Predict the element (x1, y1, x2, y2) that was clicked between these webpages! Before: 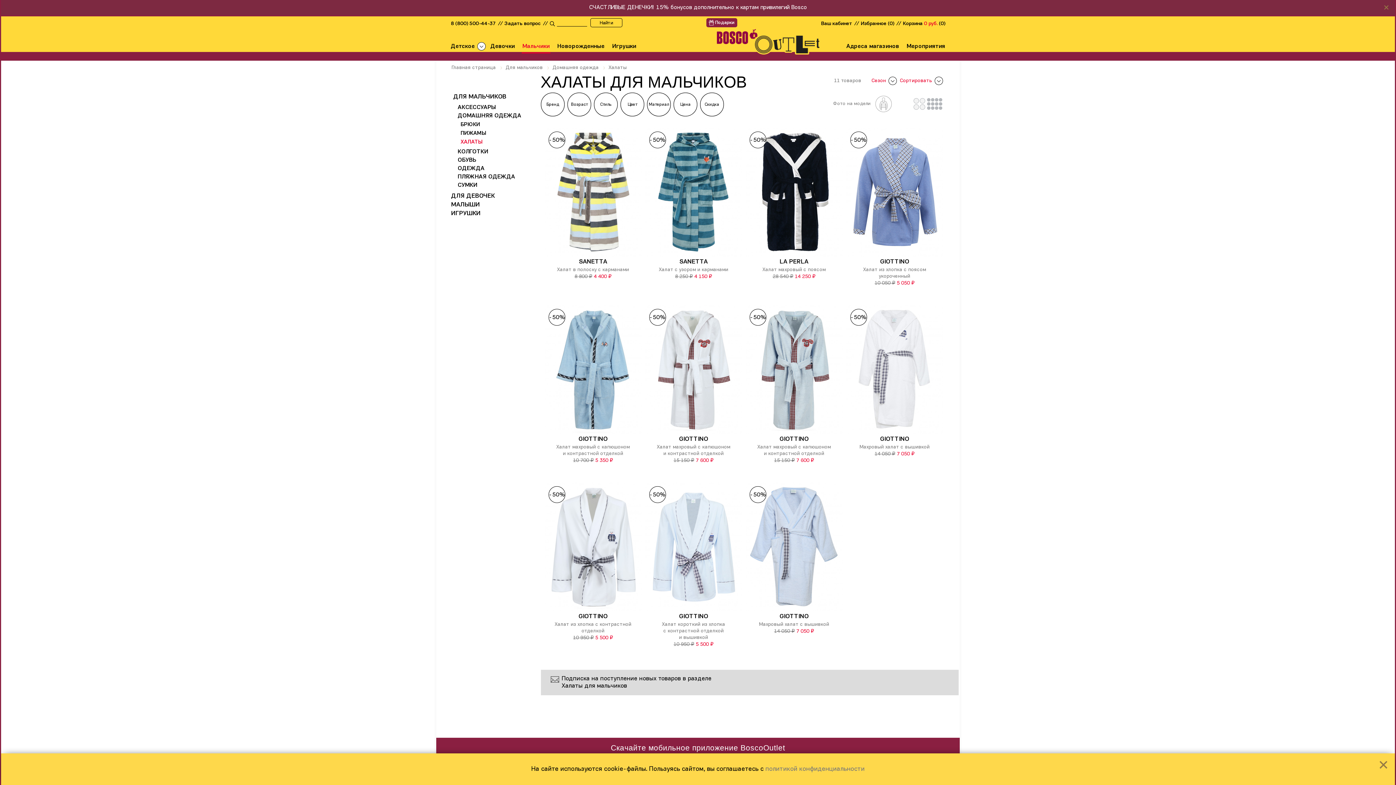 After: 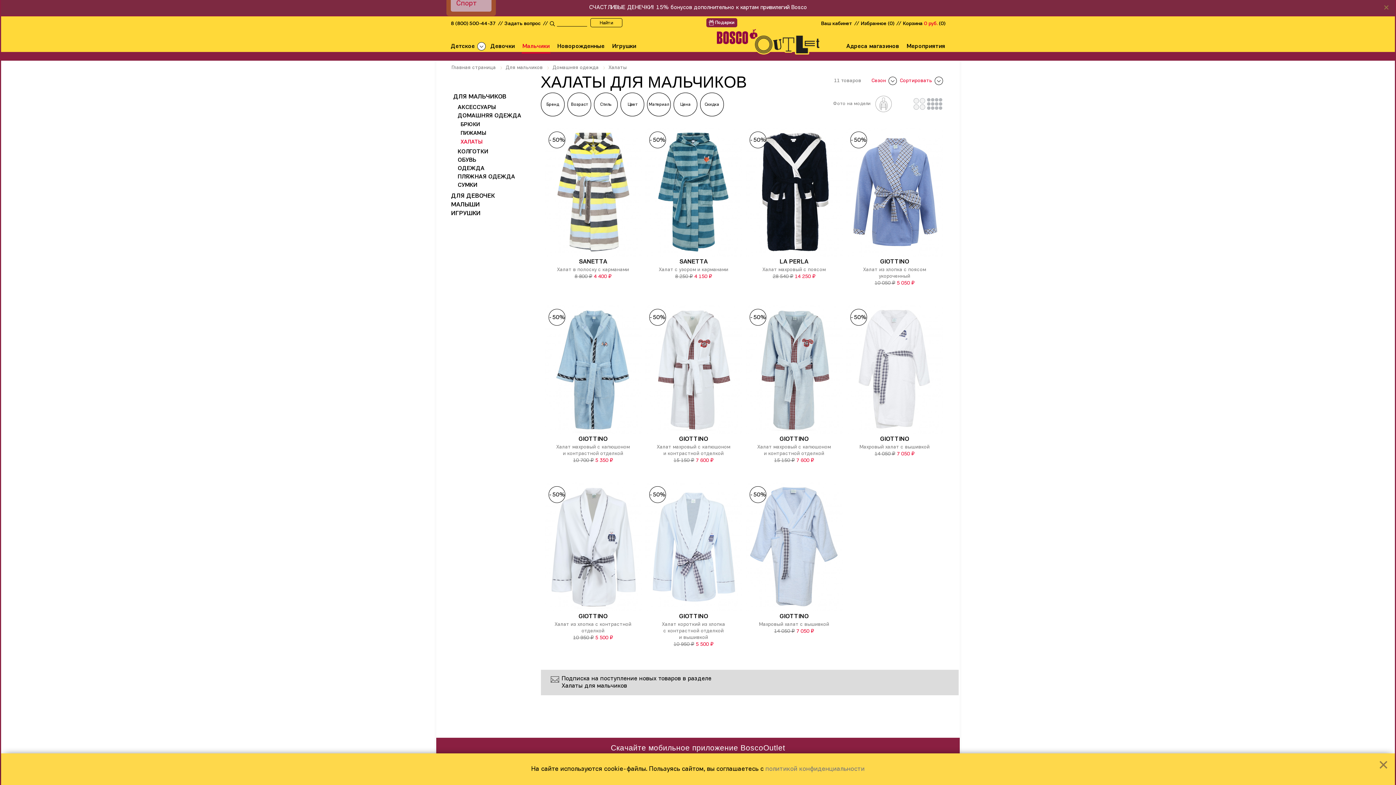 Action: label: Спорт bbox: (456, 0, 486, 7)